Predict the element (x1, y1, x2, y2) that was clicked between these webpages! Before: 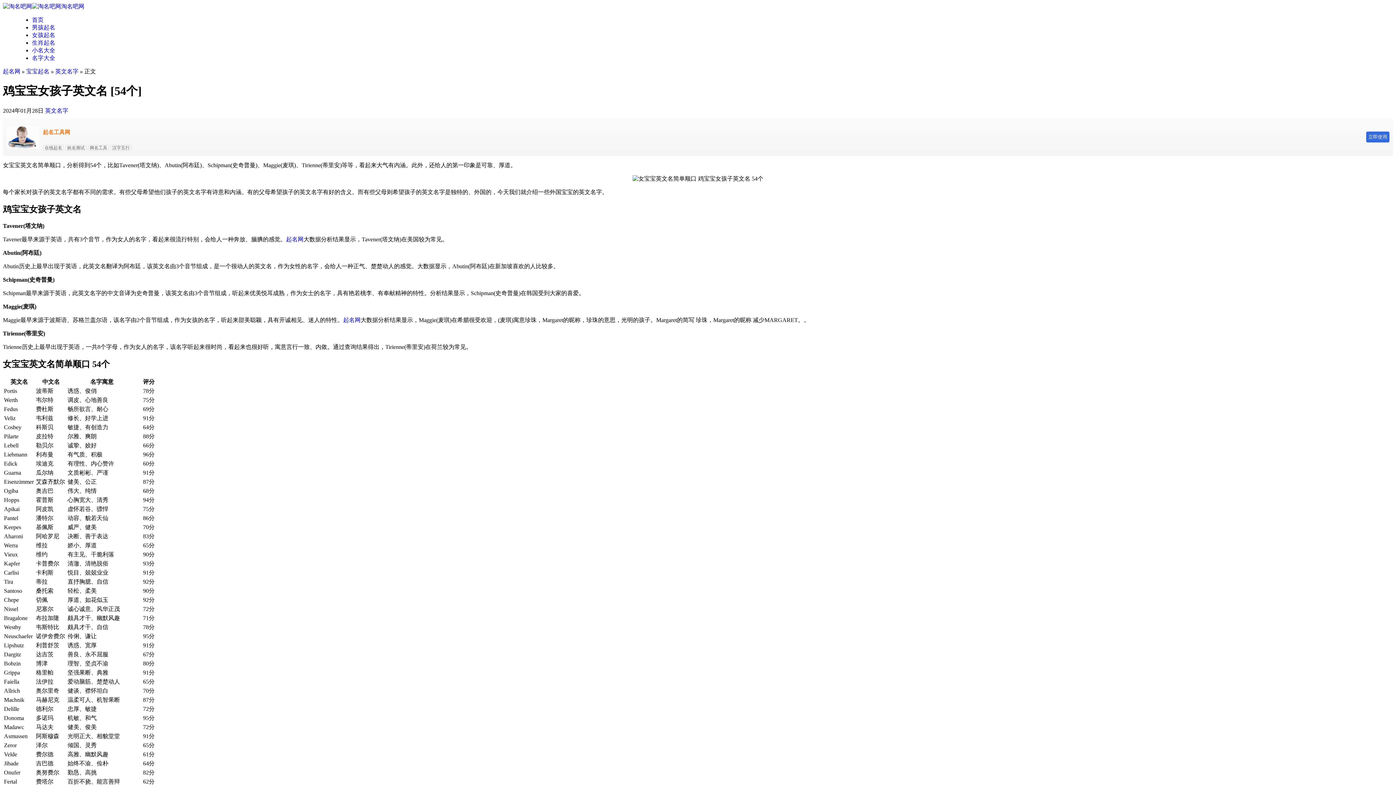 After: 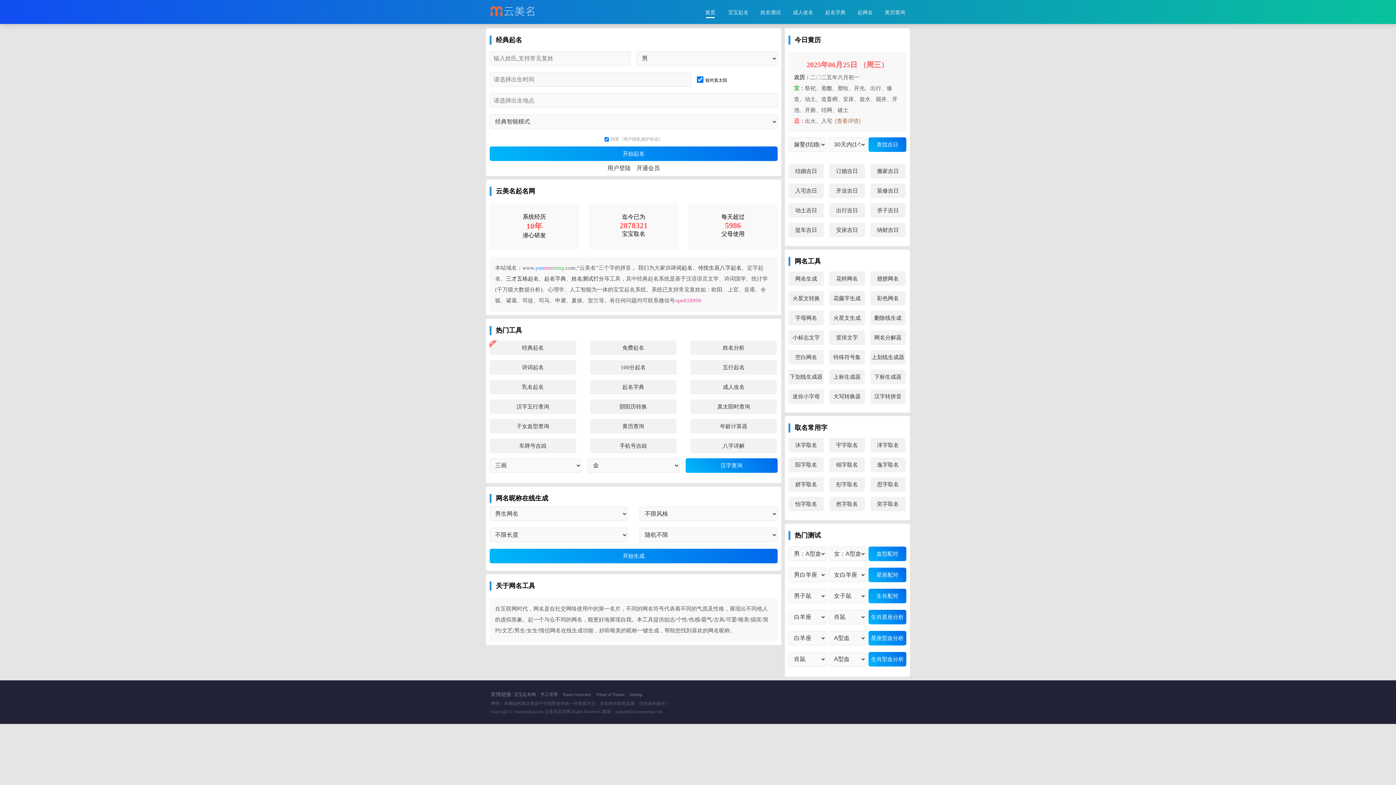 Action: label: 起名工具网

在线起名姓名测试网名工具汉字五行
立即使用 bbox: (2, 118, 1393, 155)